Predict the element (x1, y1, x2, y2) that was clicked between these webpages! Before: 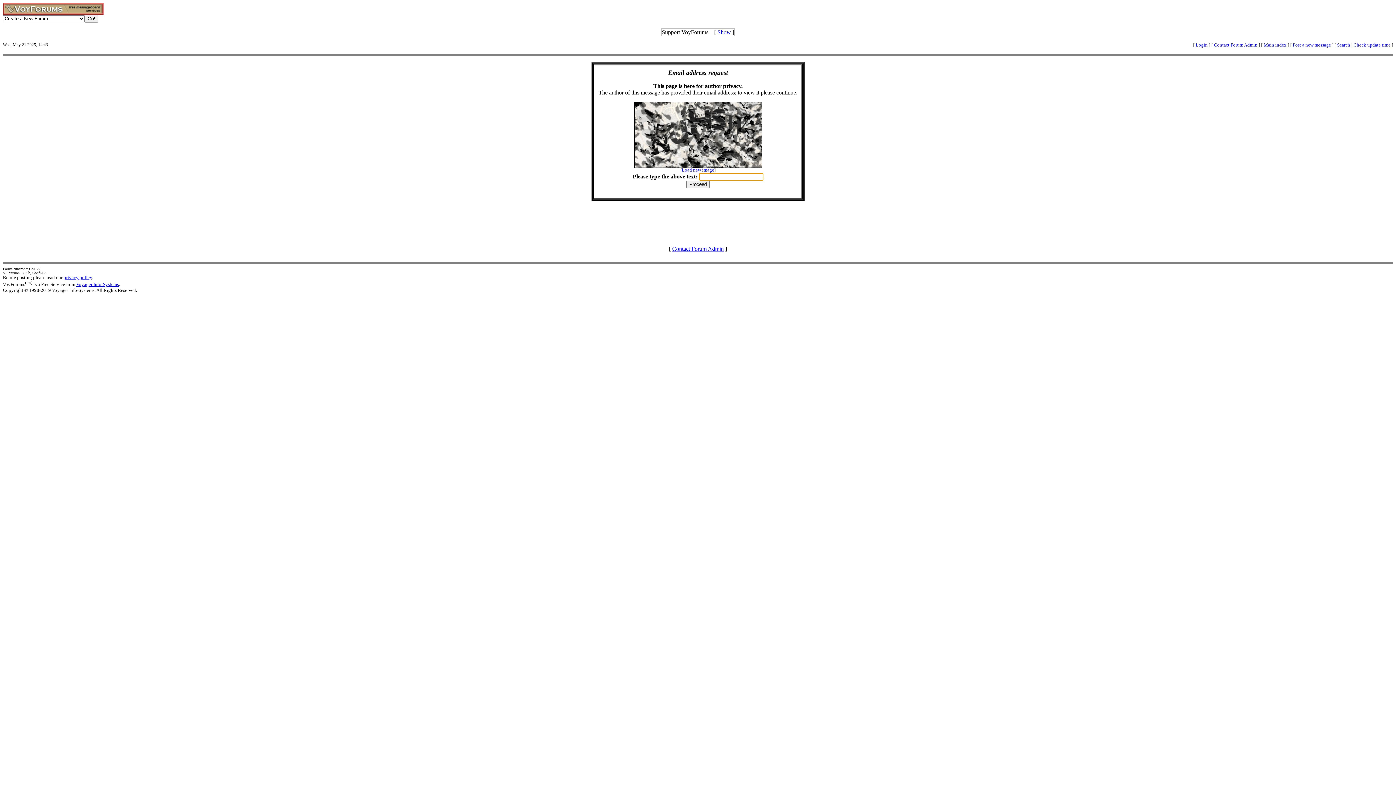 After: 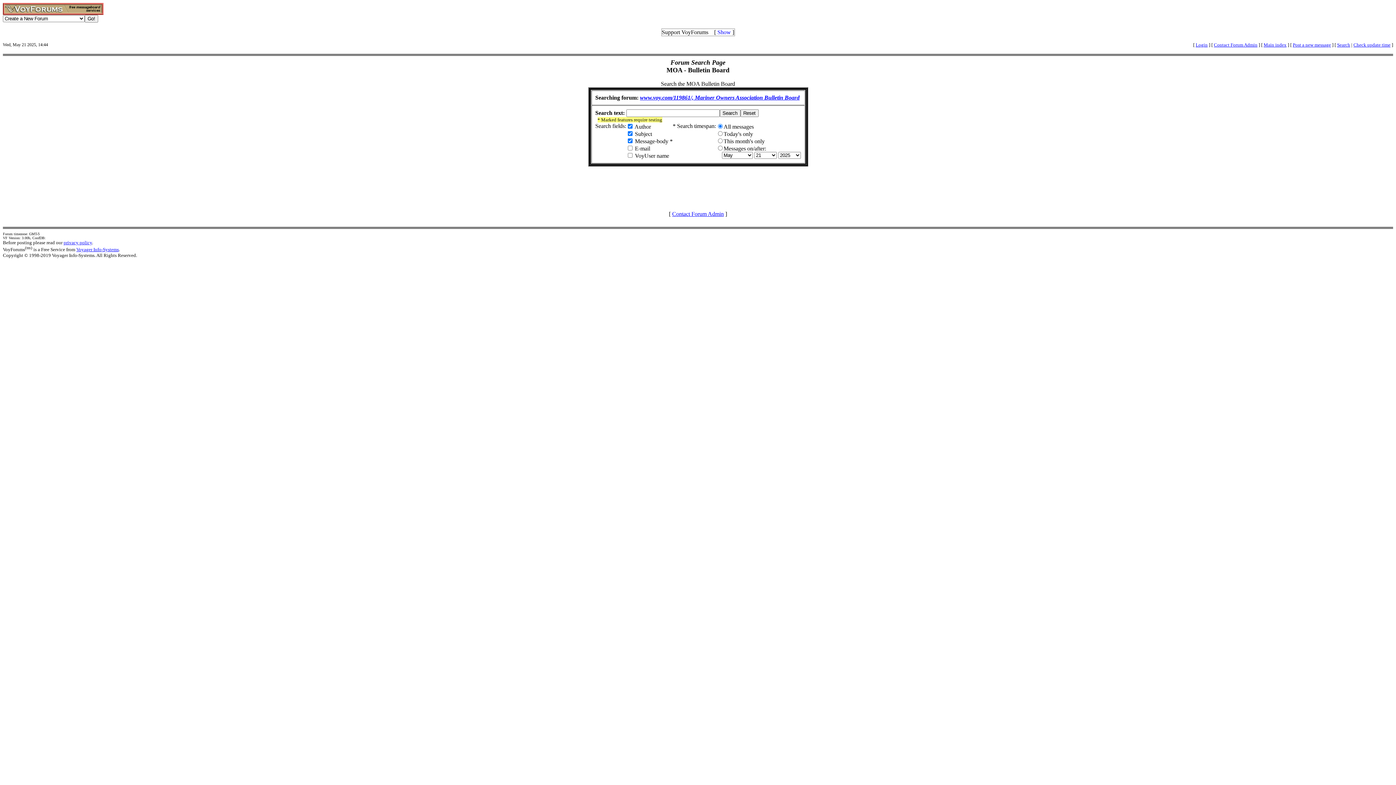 Action: bbox: (1337, 42, 1350, 47) label: Search